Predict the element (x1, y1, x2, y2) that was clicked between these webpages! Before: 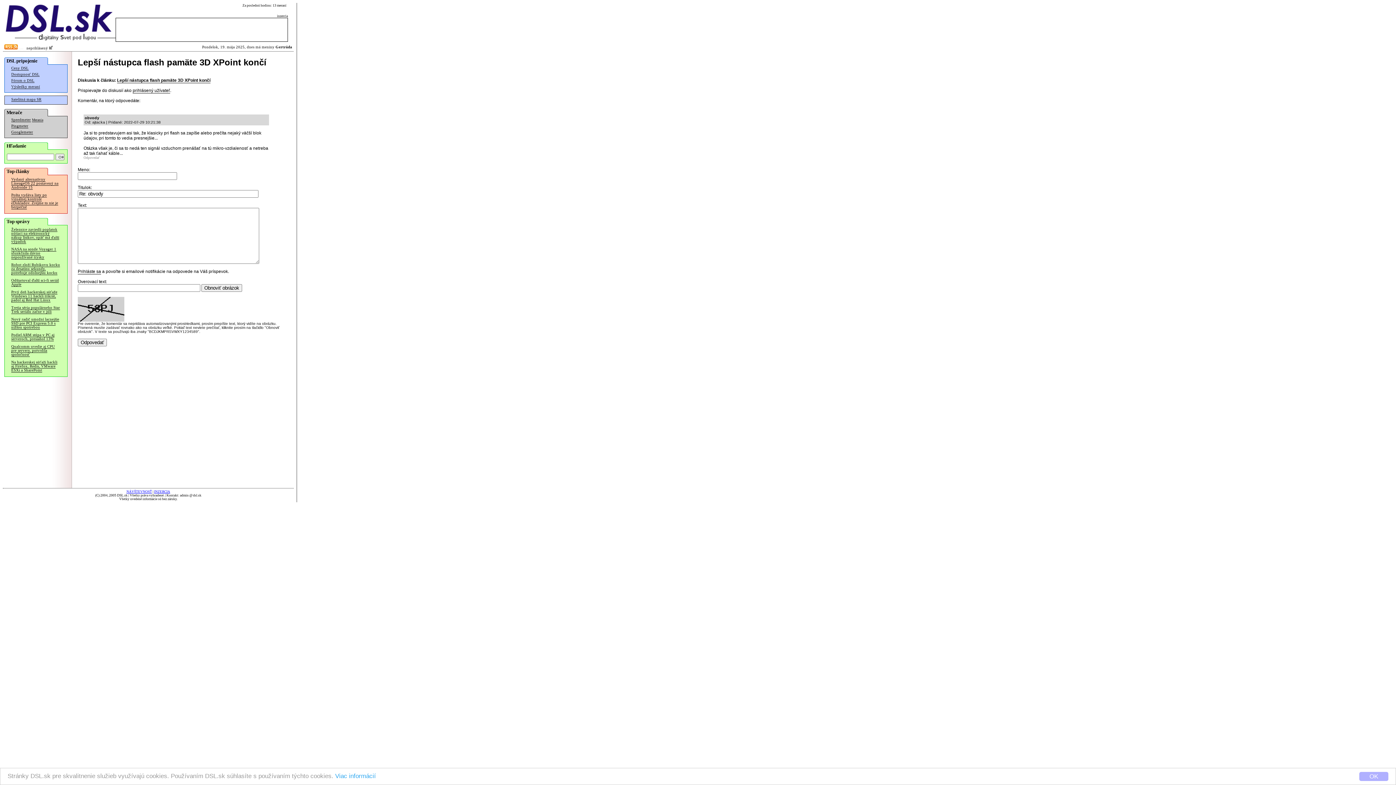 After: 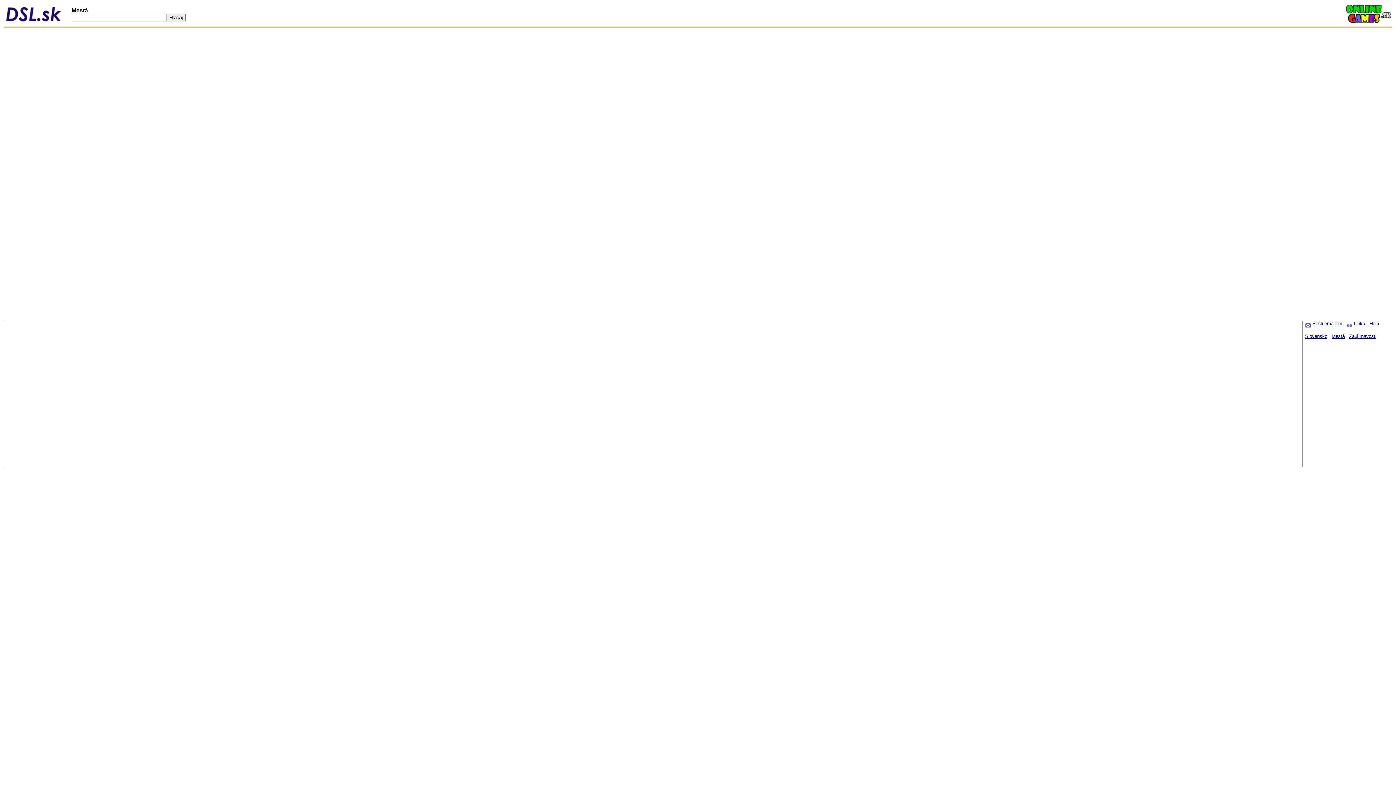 Action: label: Satelitná mapa SR bbox: (11, 97, 41, 101)